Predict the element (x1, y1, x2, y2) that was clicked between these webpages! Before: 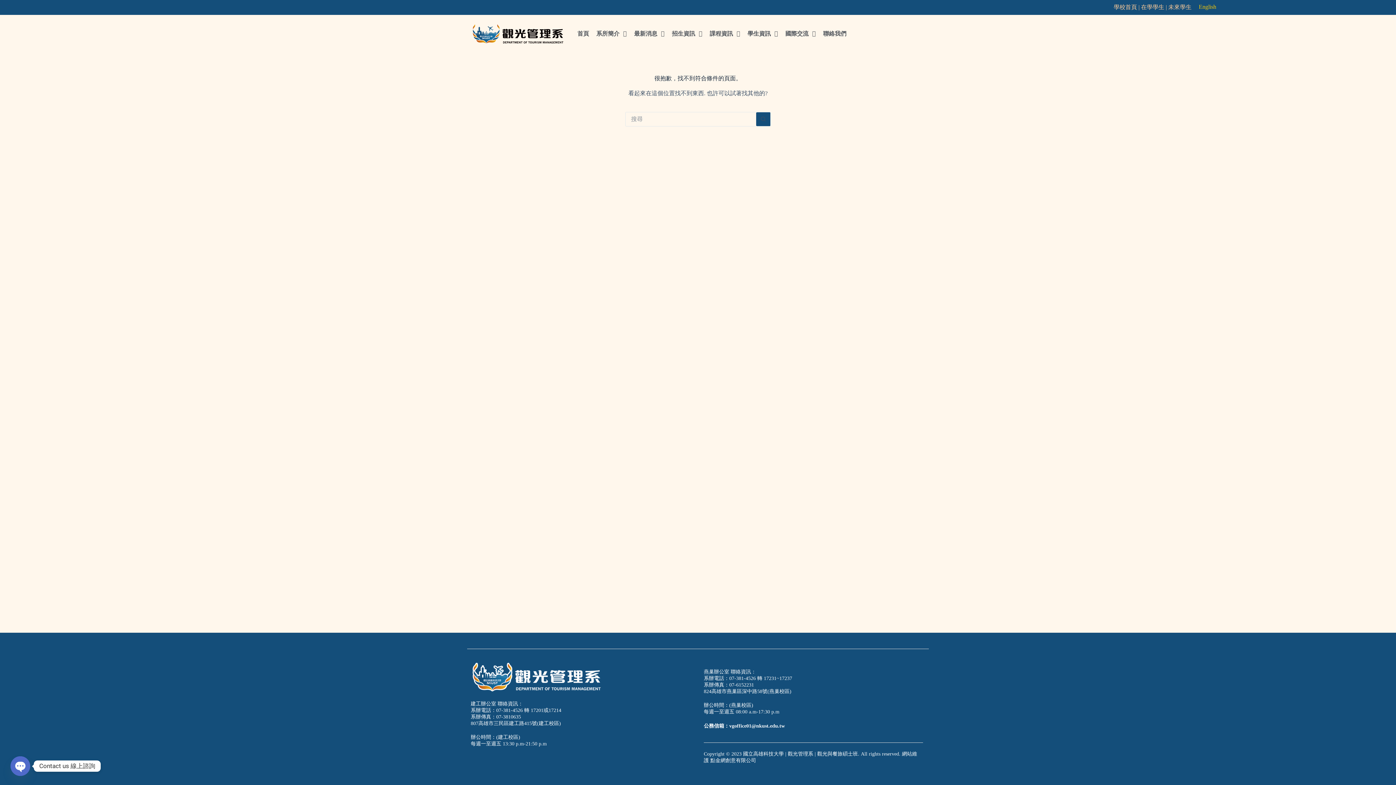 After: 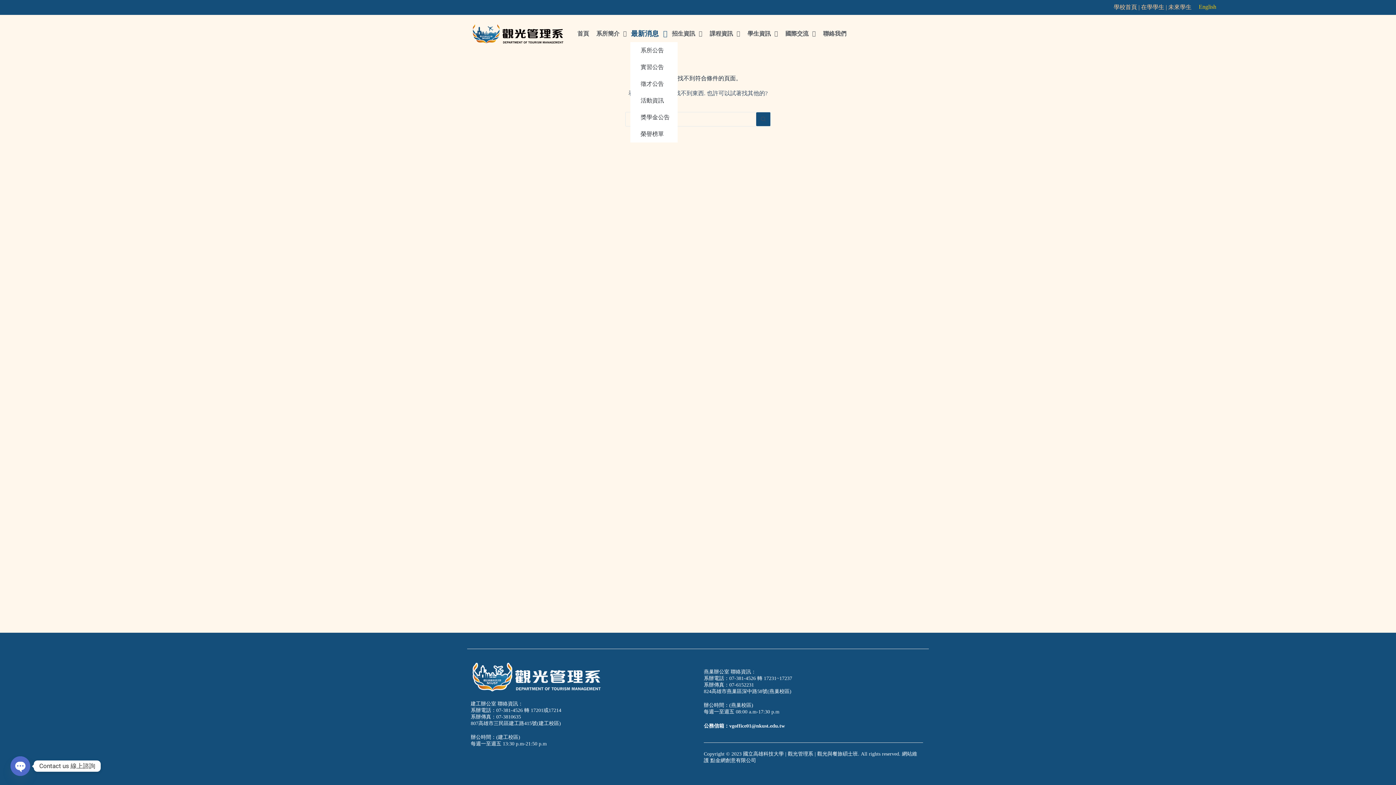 Action: bbox: (630, 25, 668, 42) label: 最新消息